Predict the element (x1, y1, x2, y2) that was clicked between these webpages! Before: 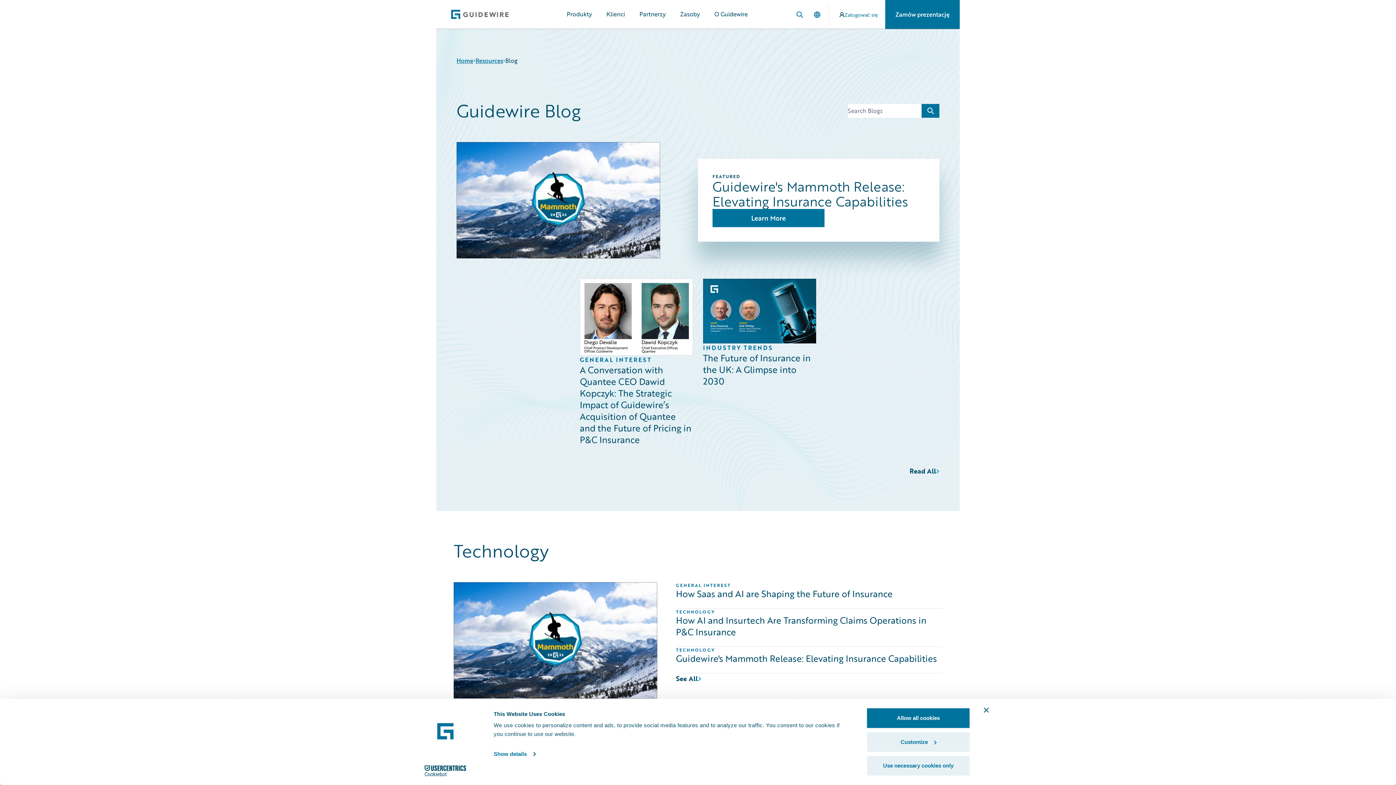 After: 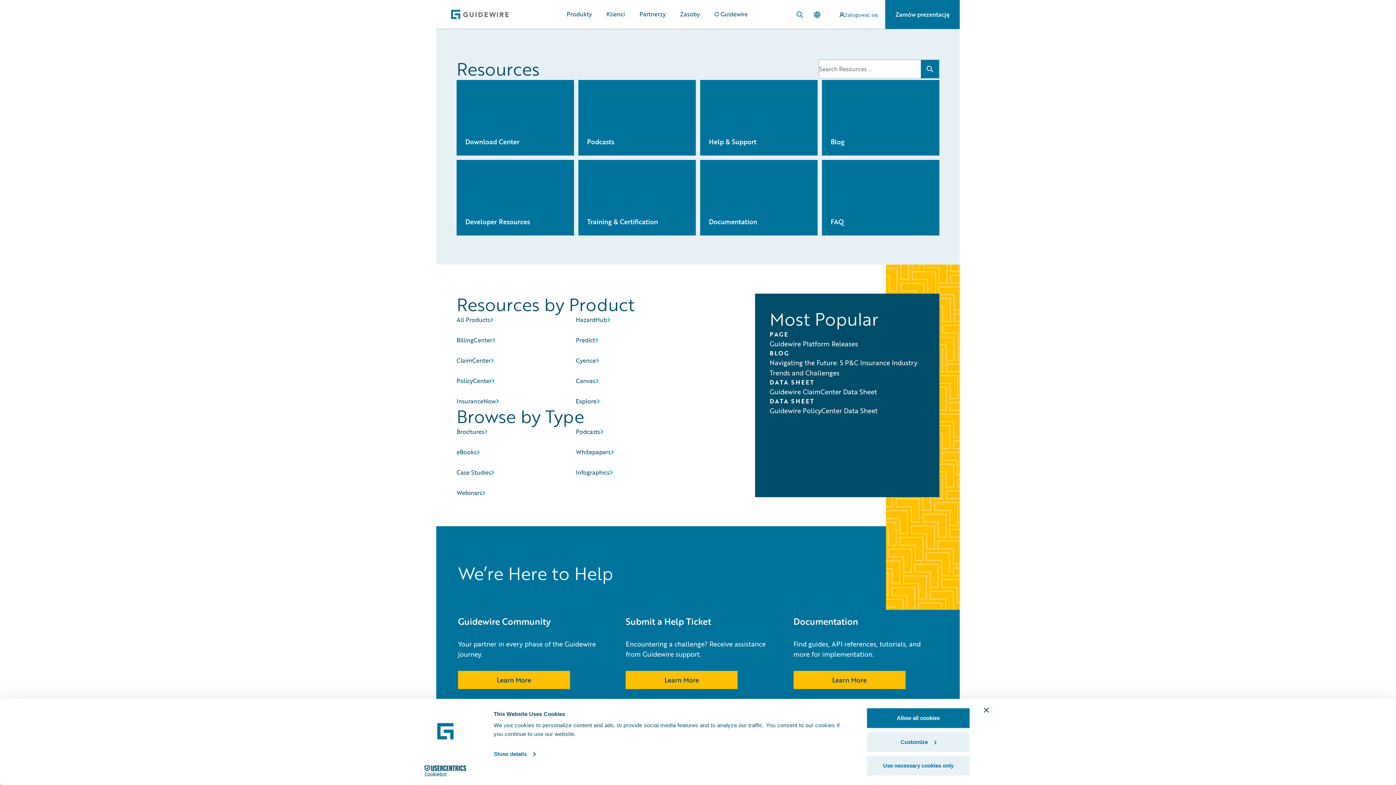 Action: label: Resources bbox: (475, 56, 503, 65)